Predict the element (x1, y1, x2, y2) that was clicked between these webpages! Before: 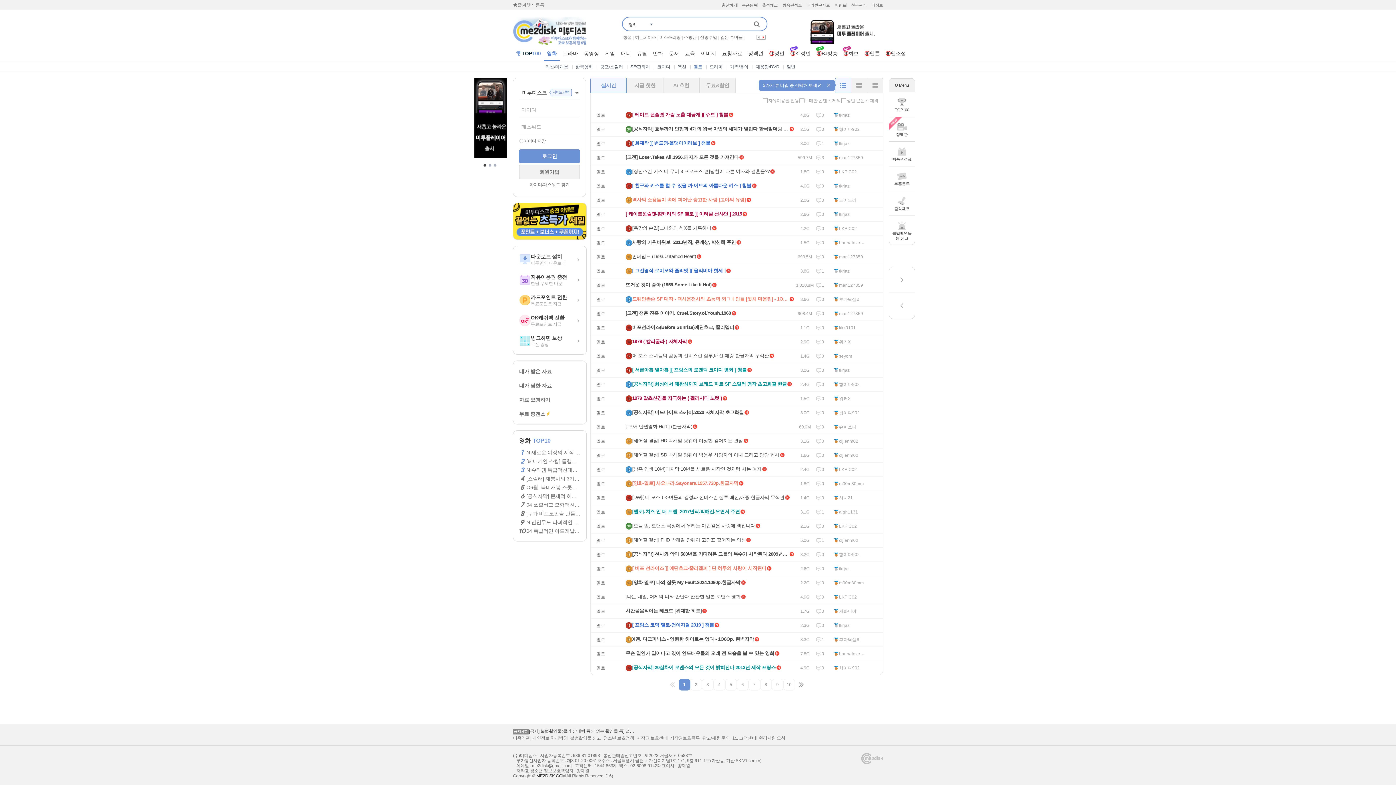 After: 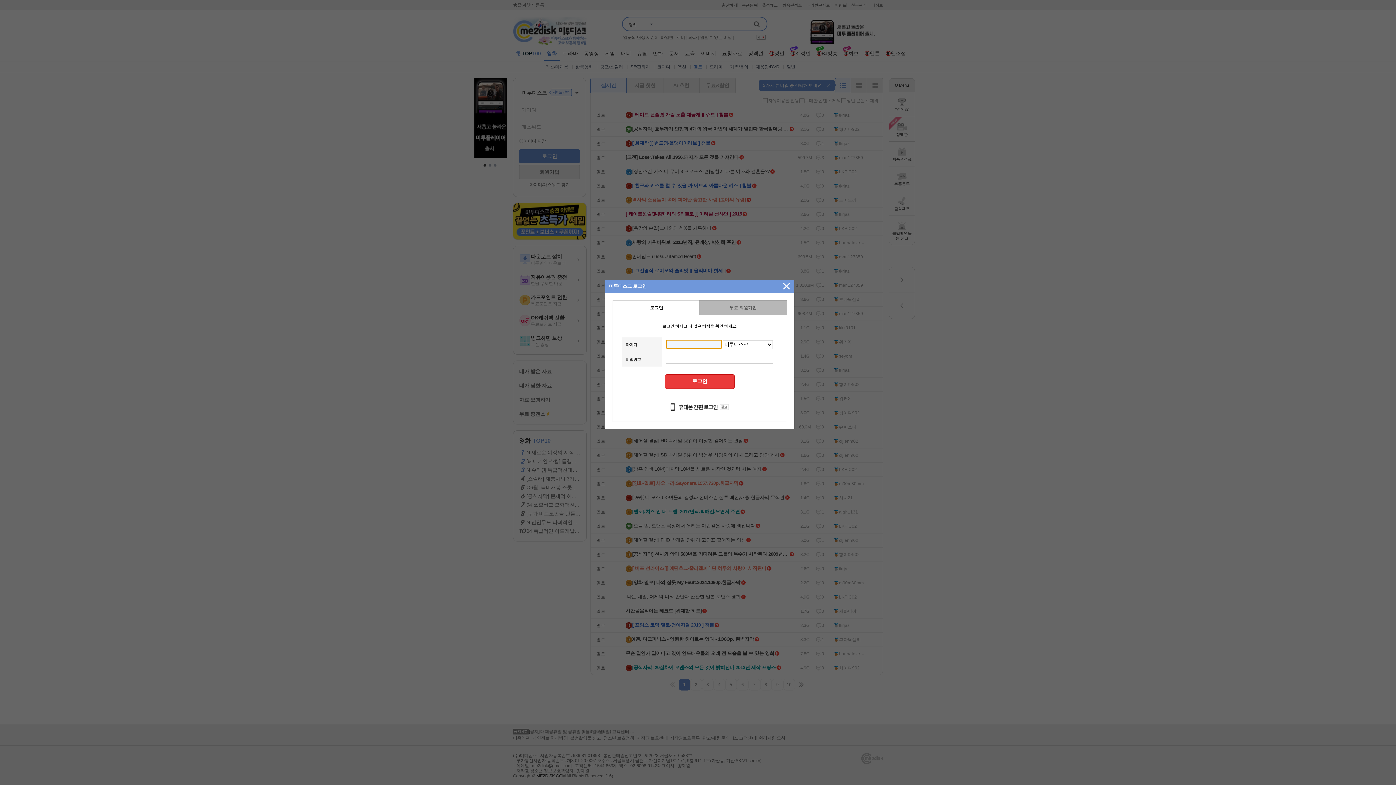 Action: label: 1979 ( 칼리굴라 ) 자체자막 bbox: (632, 338, 692, 345)